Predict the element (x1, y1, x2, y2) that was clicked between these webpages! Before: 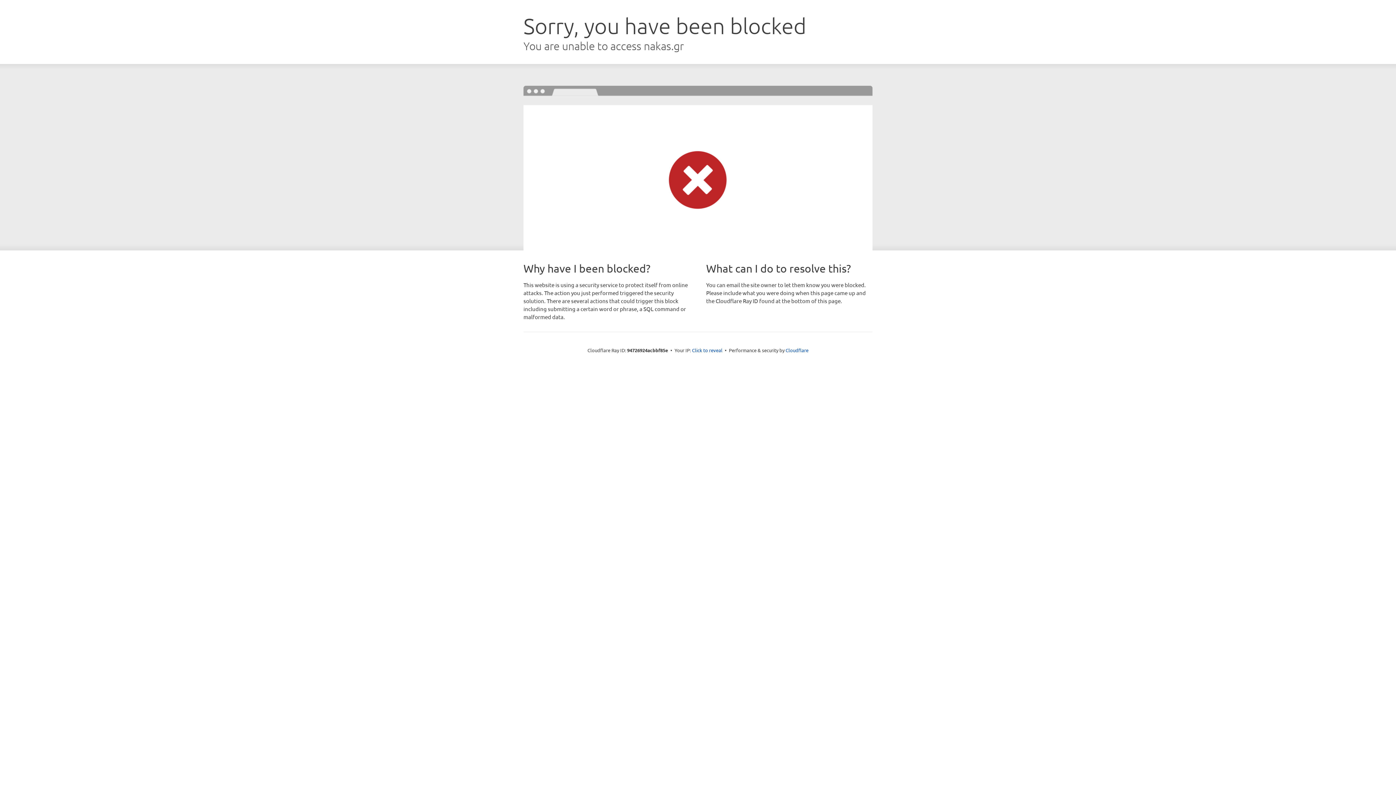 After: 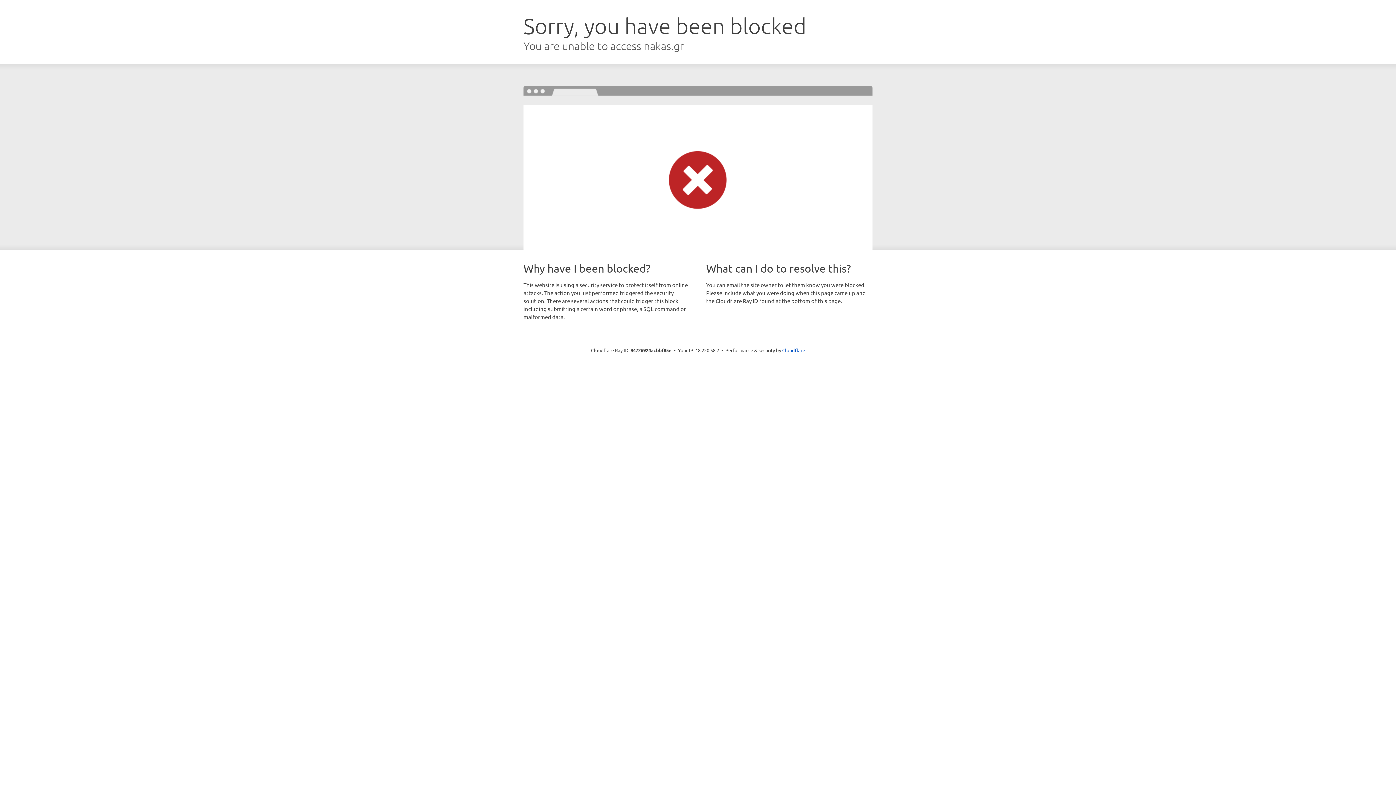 Action: label: Click to reveal bbox: (692, 346, 722, 353)